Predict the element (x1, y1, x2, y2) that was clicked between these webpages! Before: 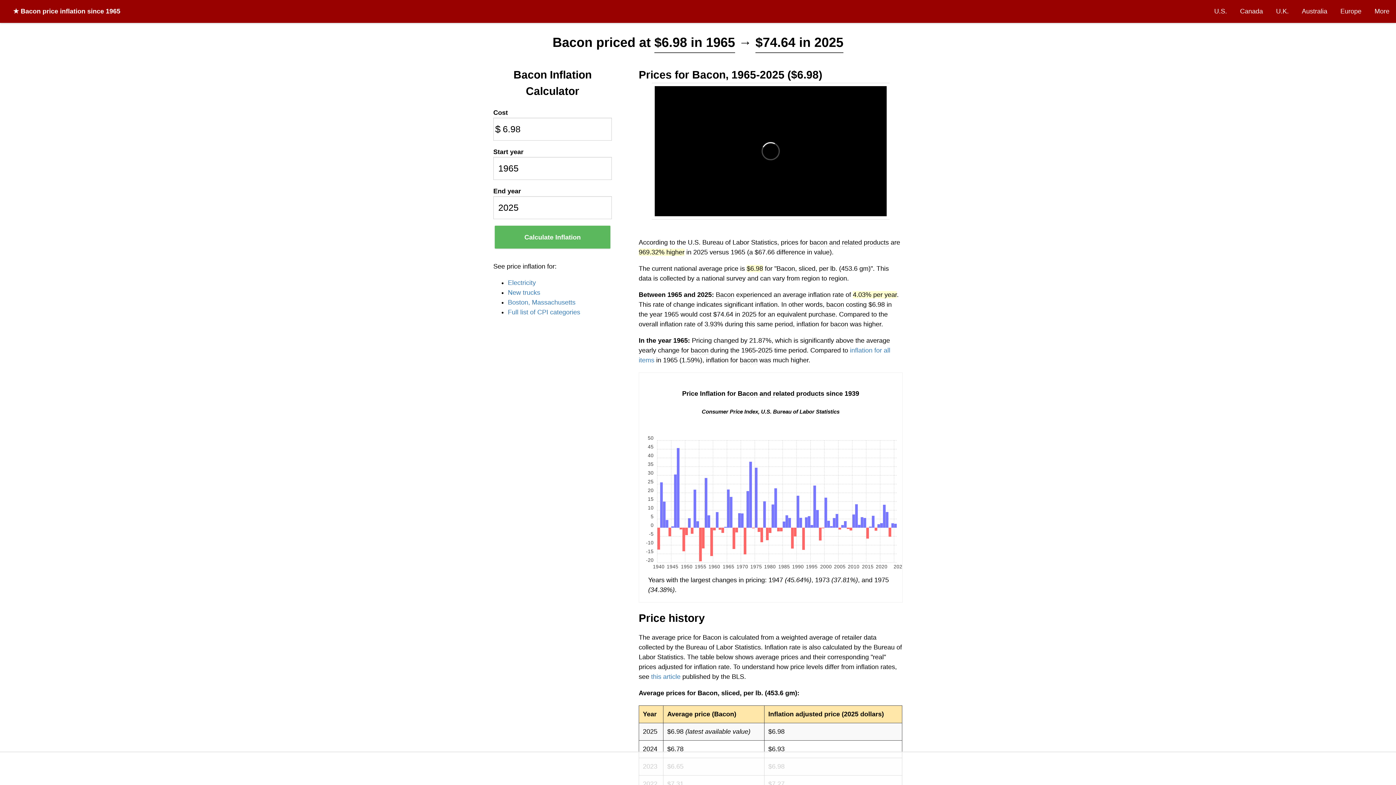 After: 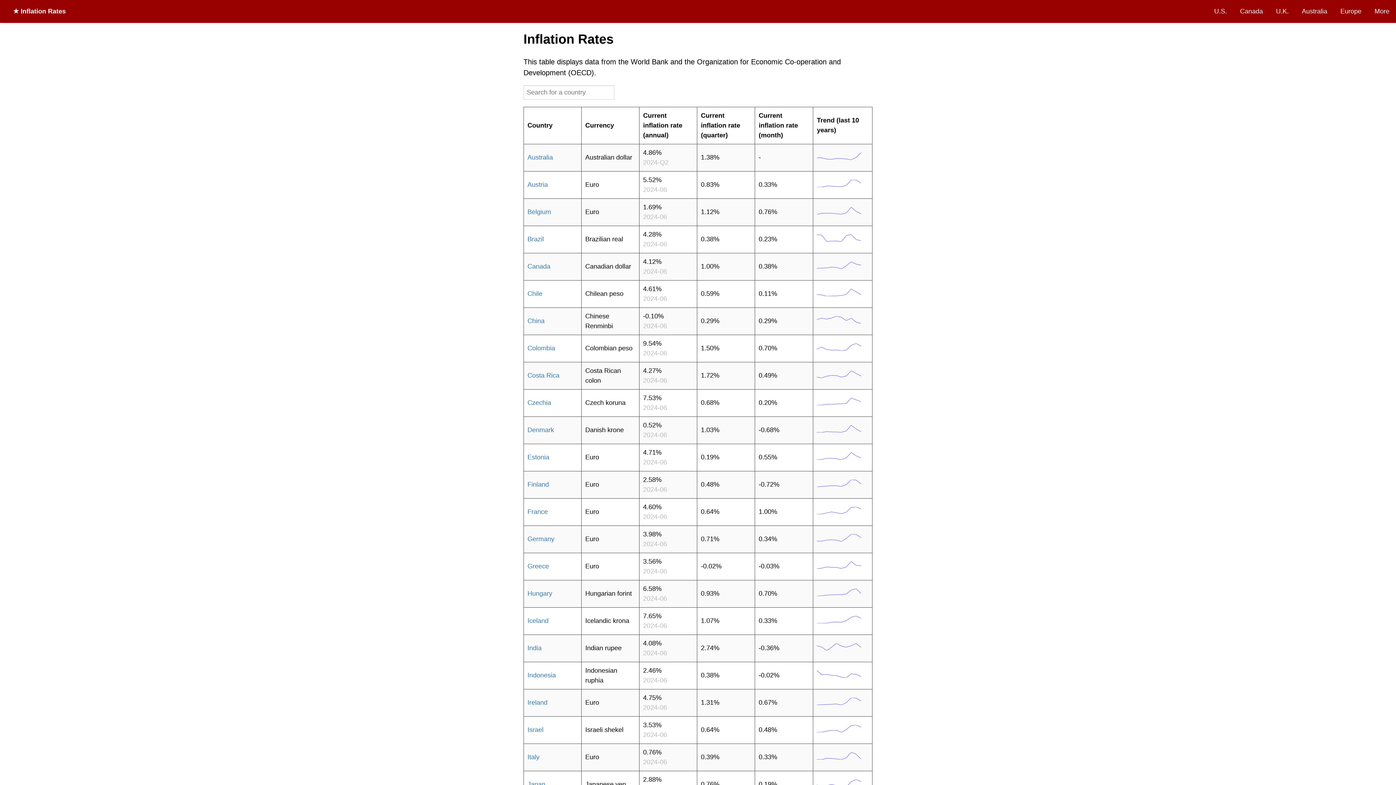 Action: bbox: (1368, 0, 1396, 22) label: More